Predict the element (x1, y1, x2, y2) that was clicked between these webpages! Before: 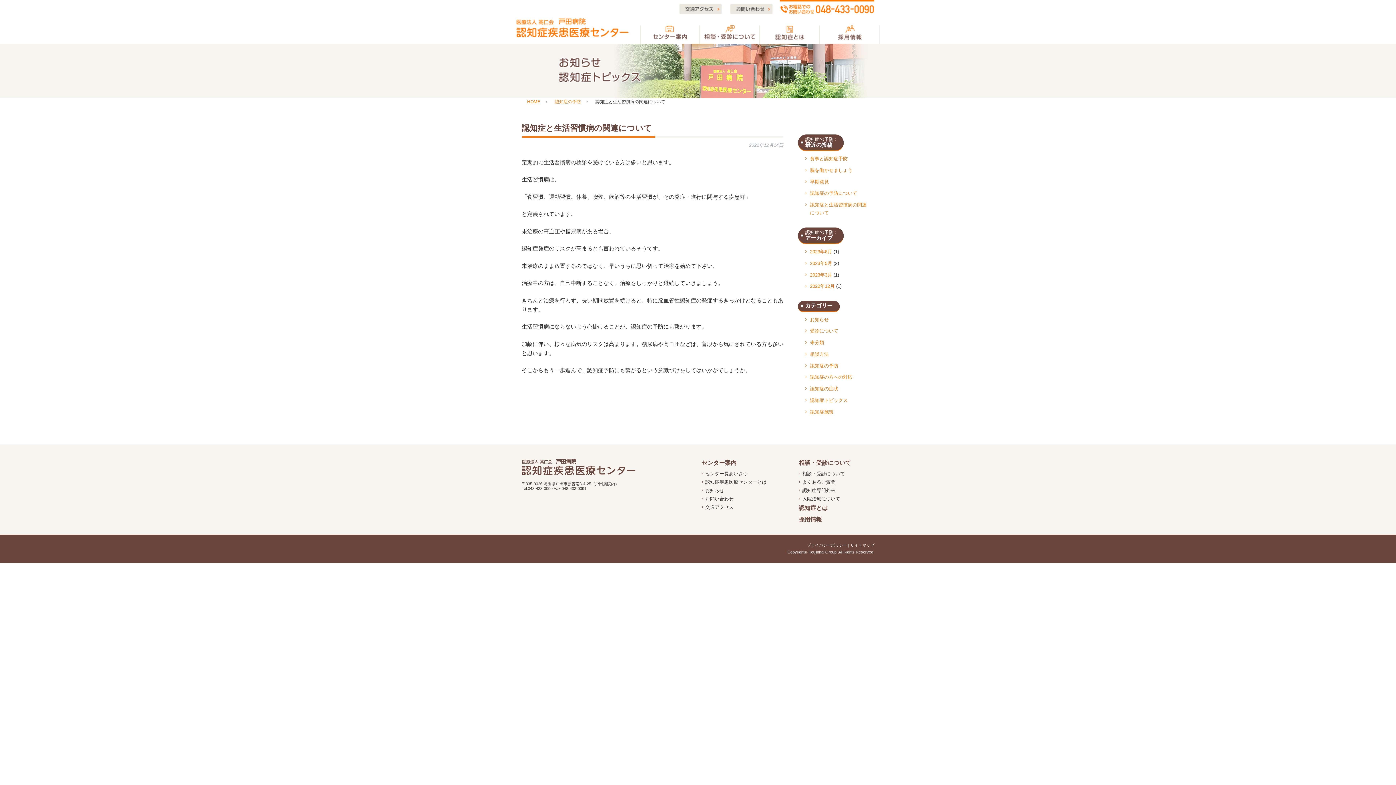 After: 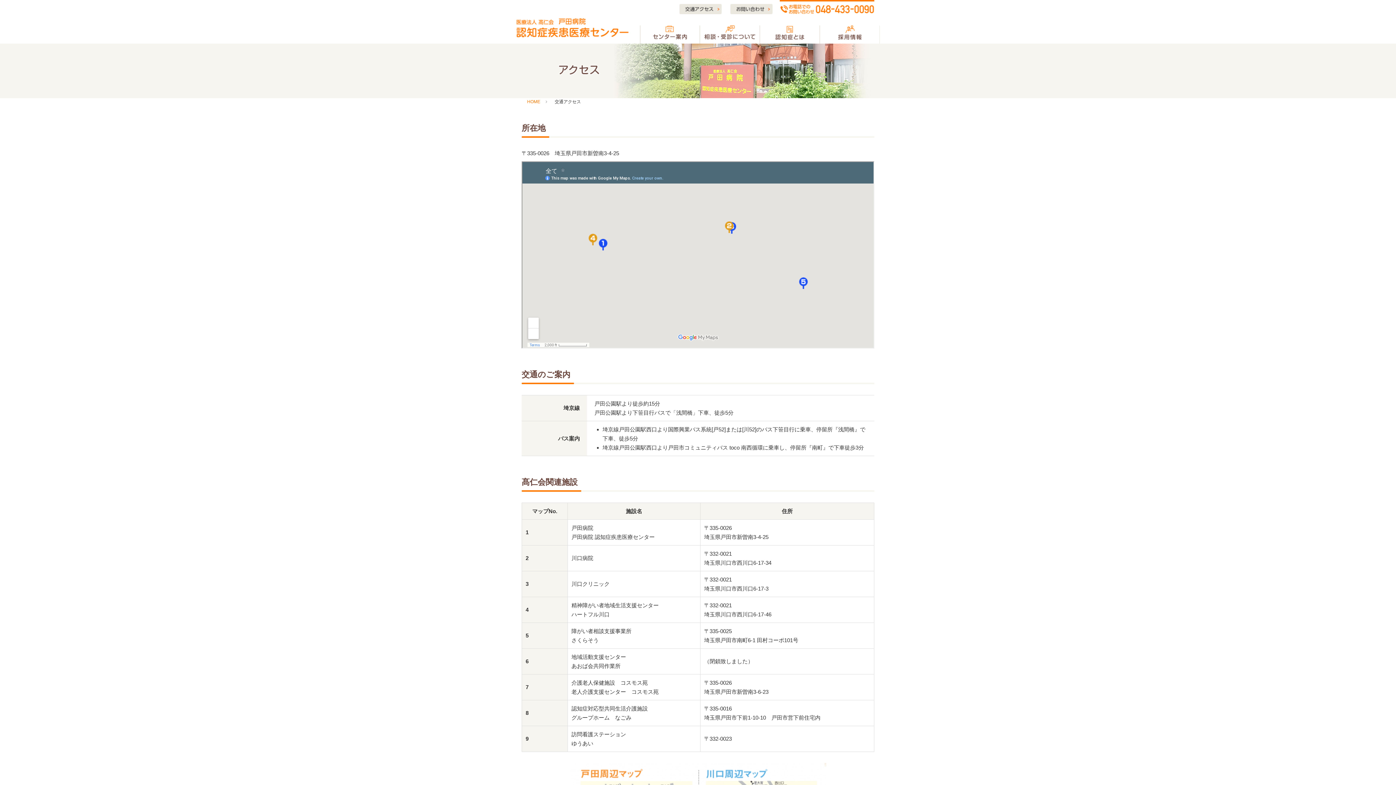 Action: bbox: (679, 3, 721, 14)